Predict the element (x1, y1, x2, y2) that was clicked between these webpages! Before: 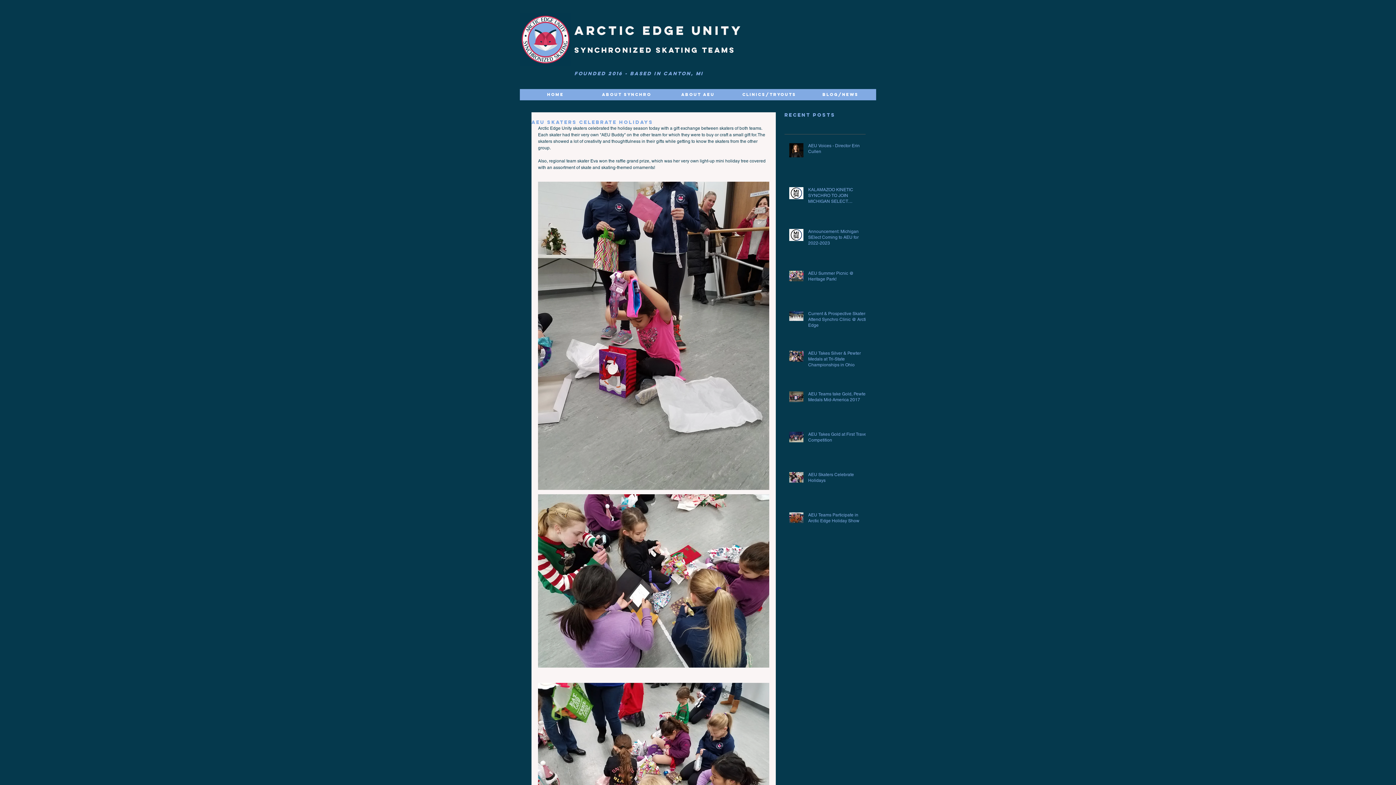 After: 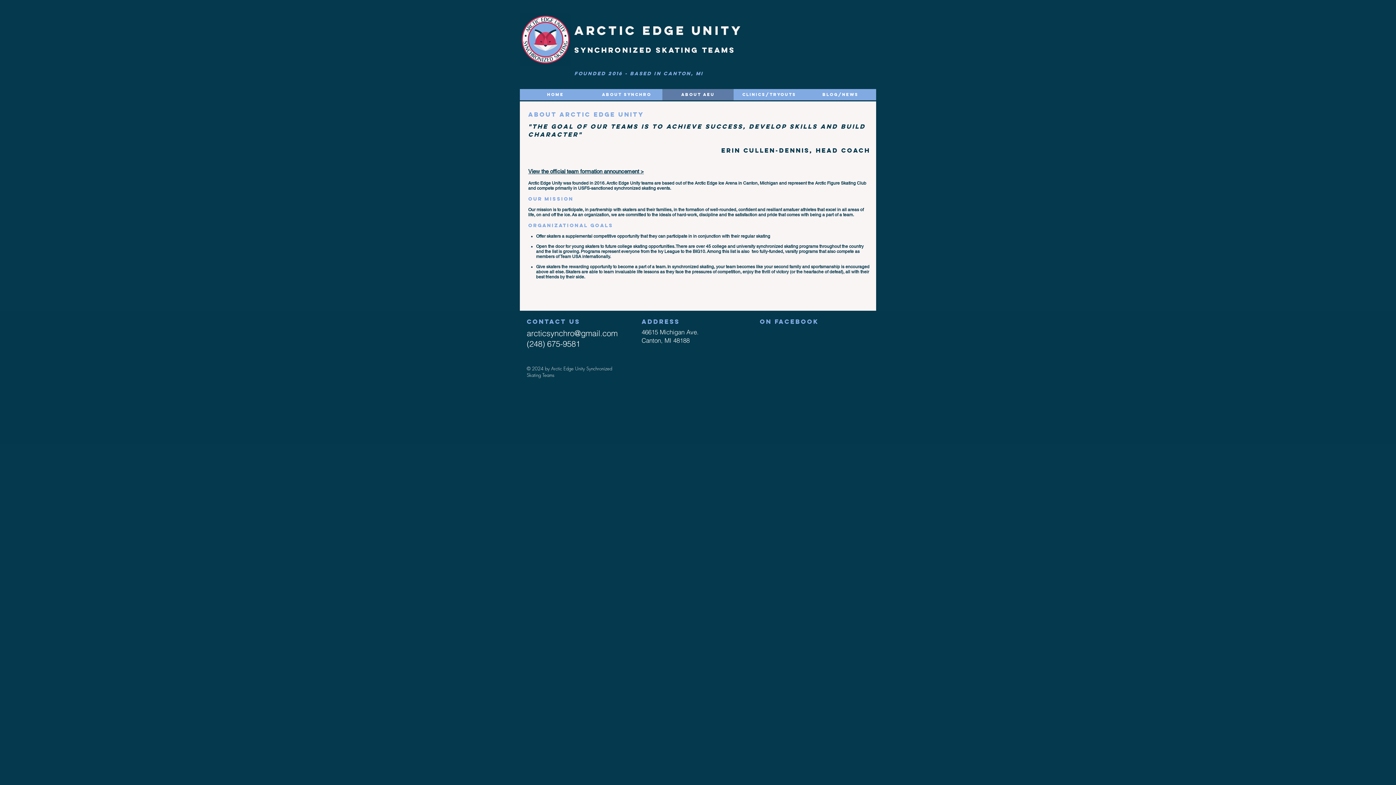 Action: bbox: (662, 89, 733, 100) label: About AEU